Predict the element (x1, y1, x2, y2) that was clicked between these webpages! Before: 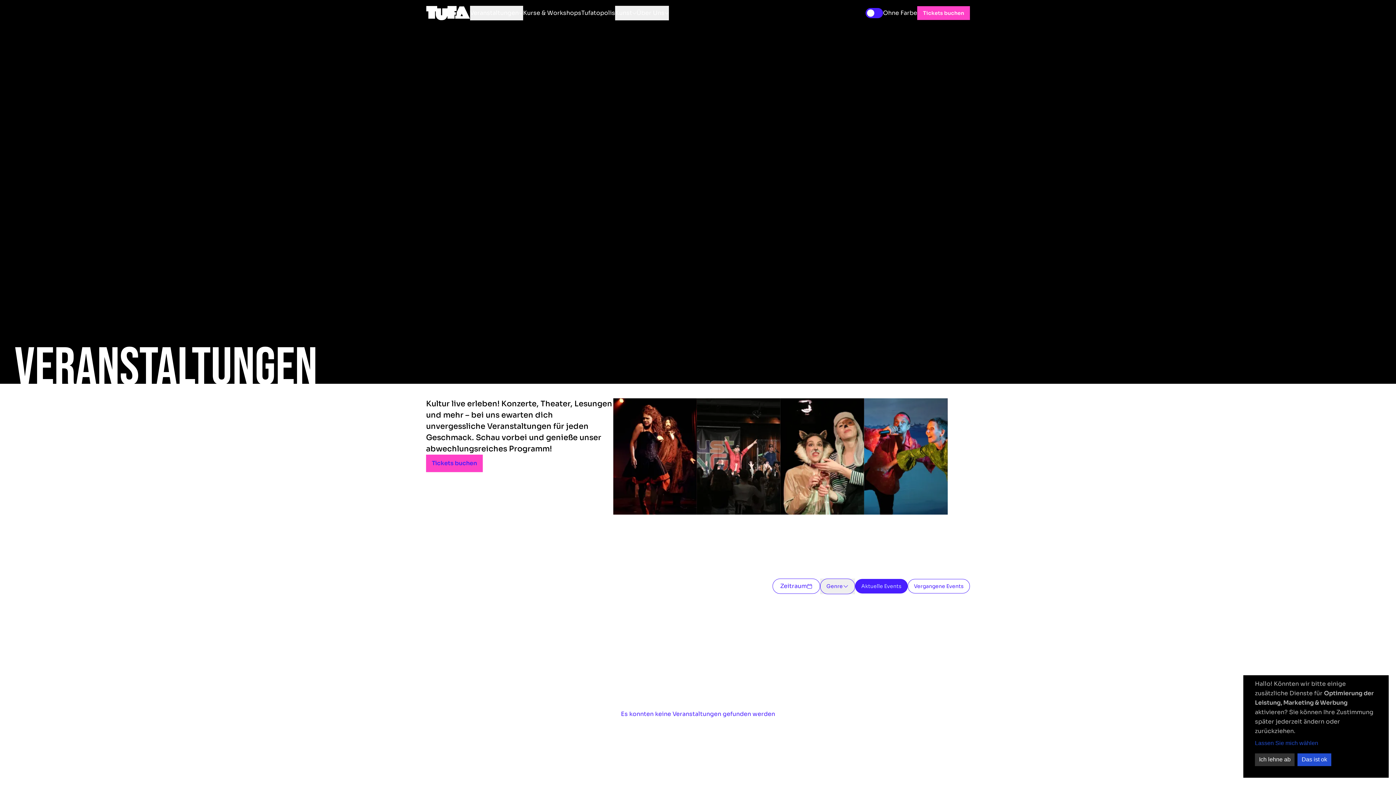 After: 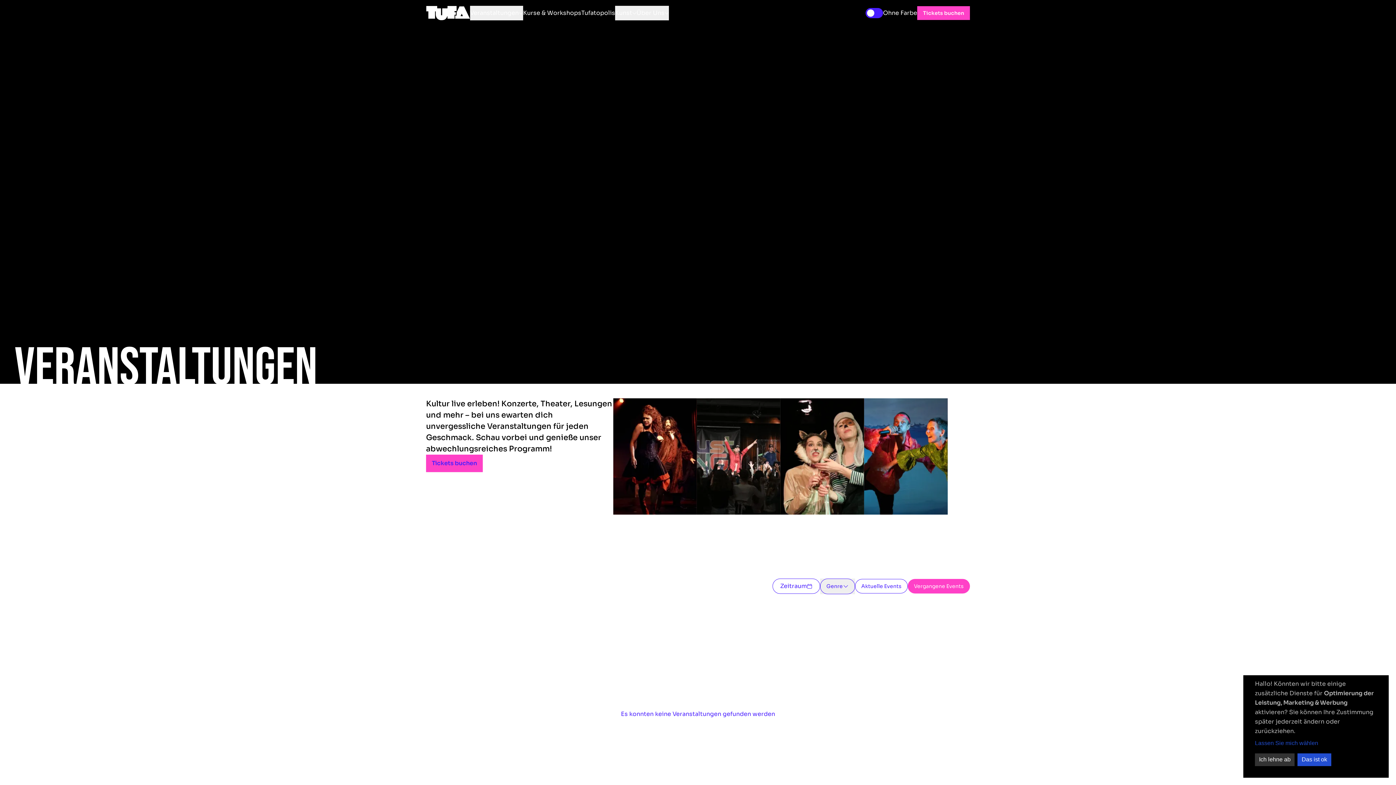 Action: label: Vergangene Events bbox: (908, 579, 970, 593)